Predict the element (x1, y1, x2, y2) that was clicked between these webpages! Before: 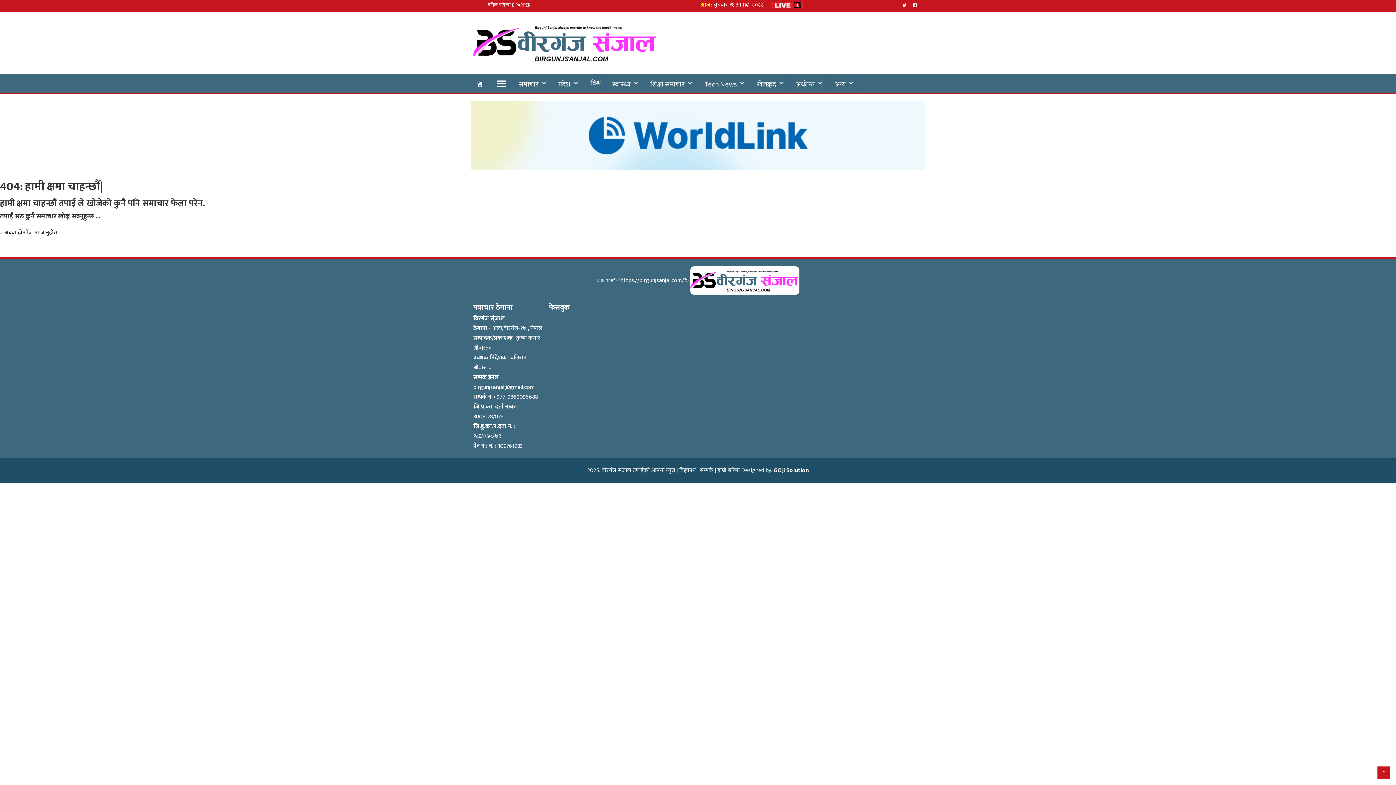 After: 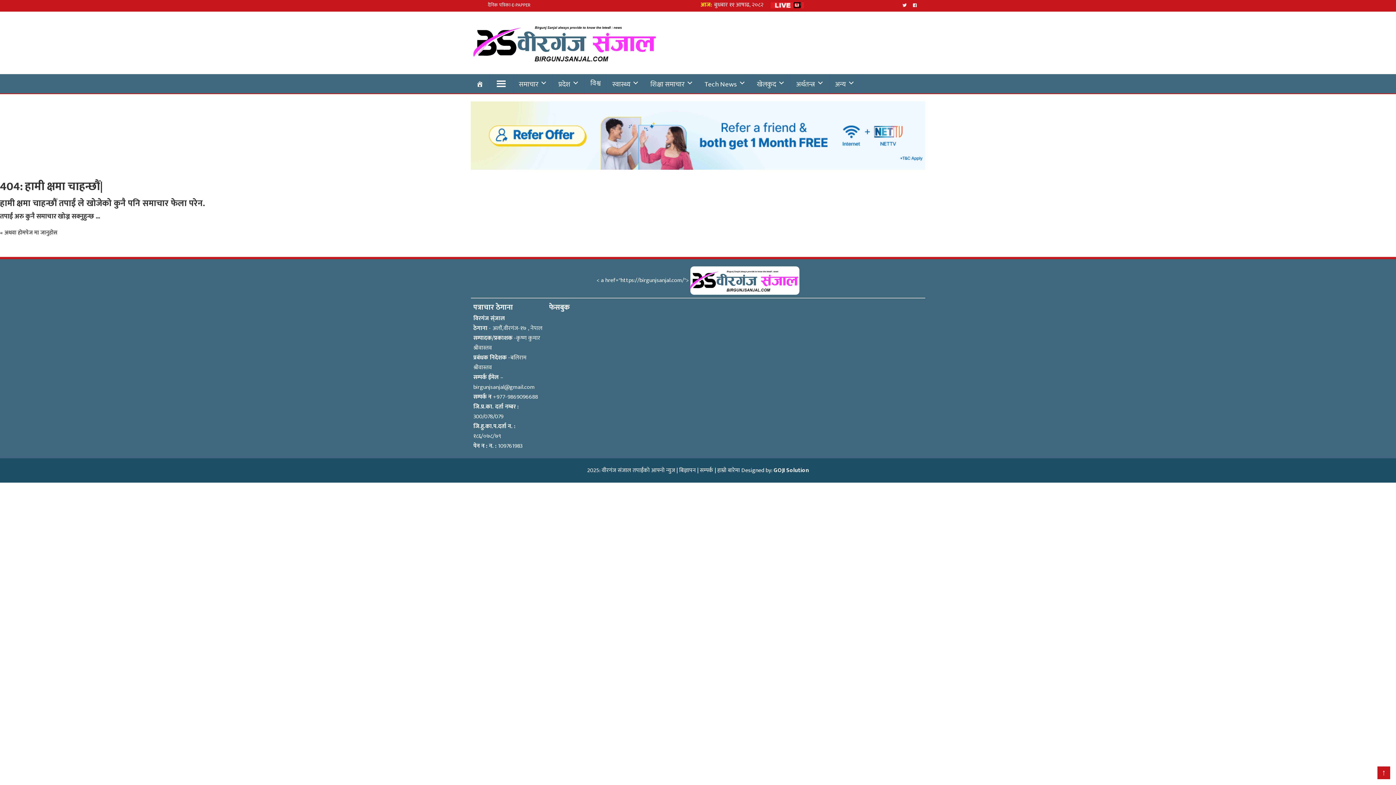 Action: bbox: (770, 2, 804, 8)